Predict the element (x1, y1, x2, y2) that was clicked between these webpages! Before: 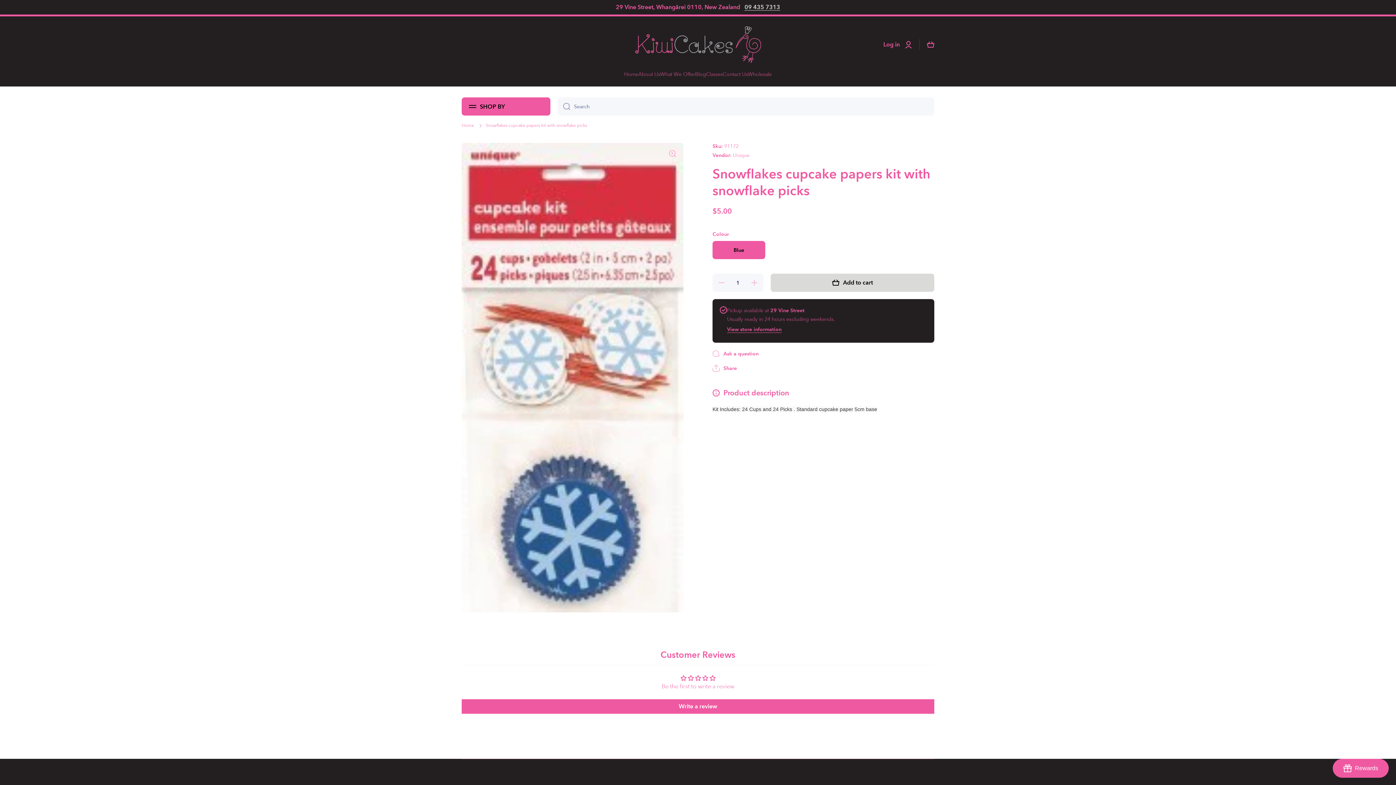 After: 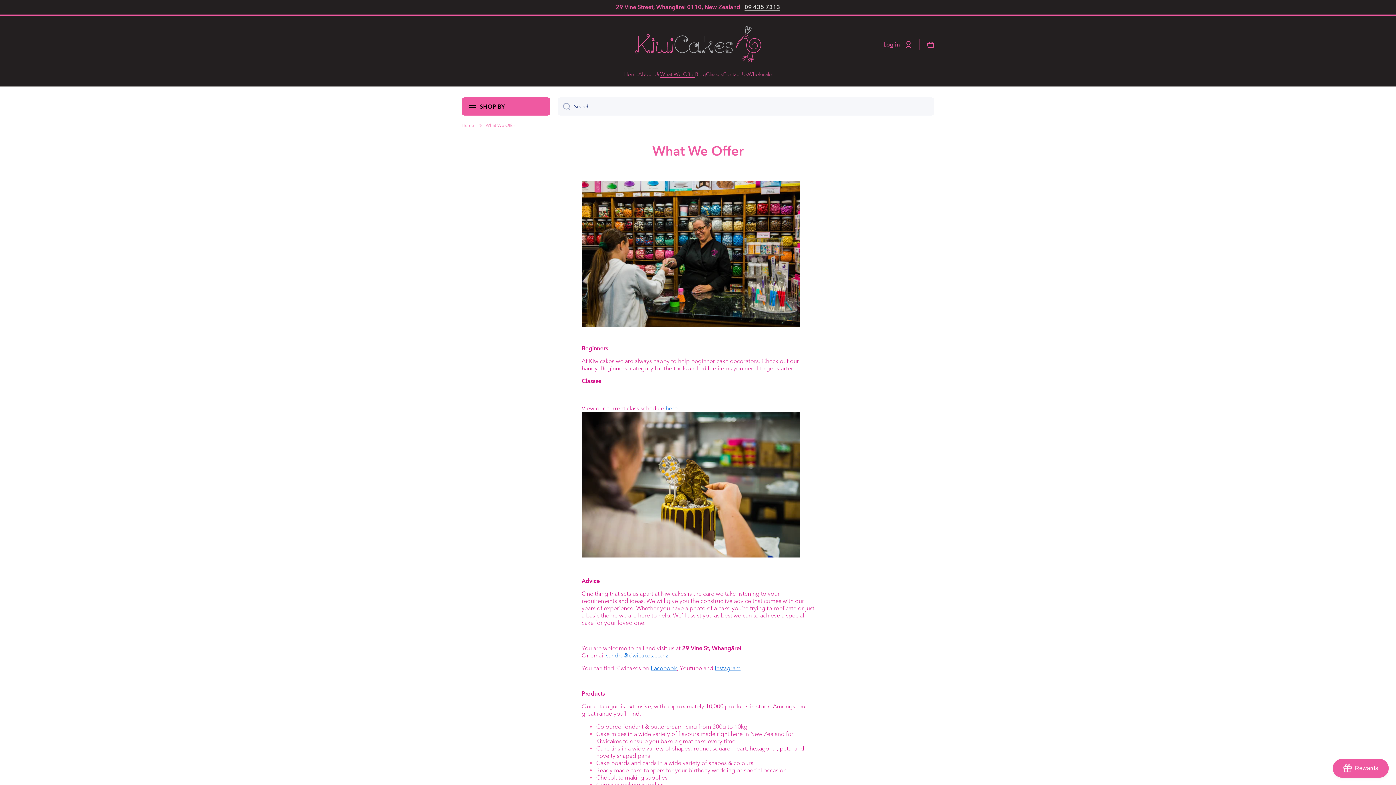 Action: bbox: (660, 70, 695, 77) label: What We Offer